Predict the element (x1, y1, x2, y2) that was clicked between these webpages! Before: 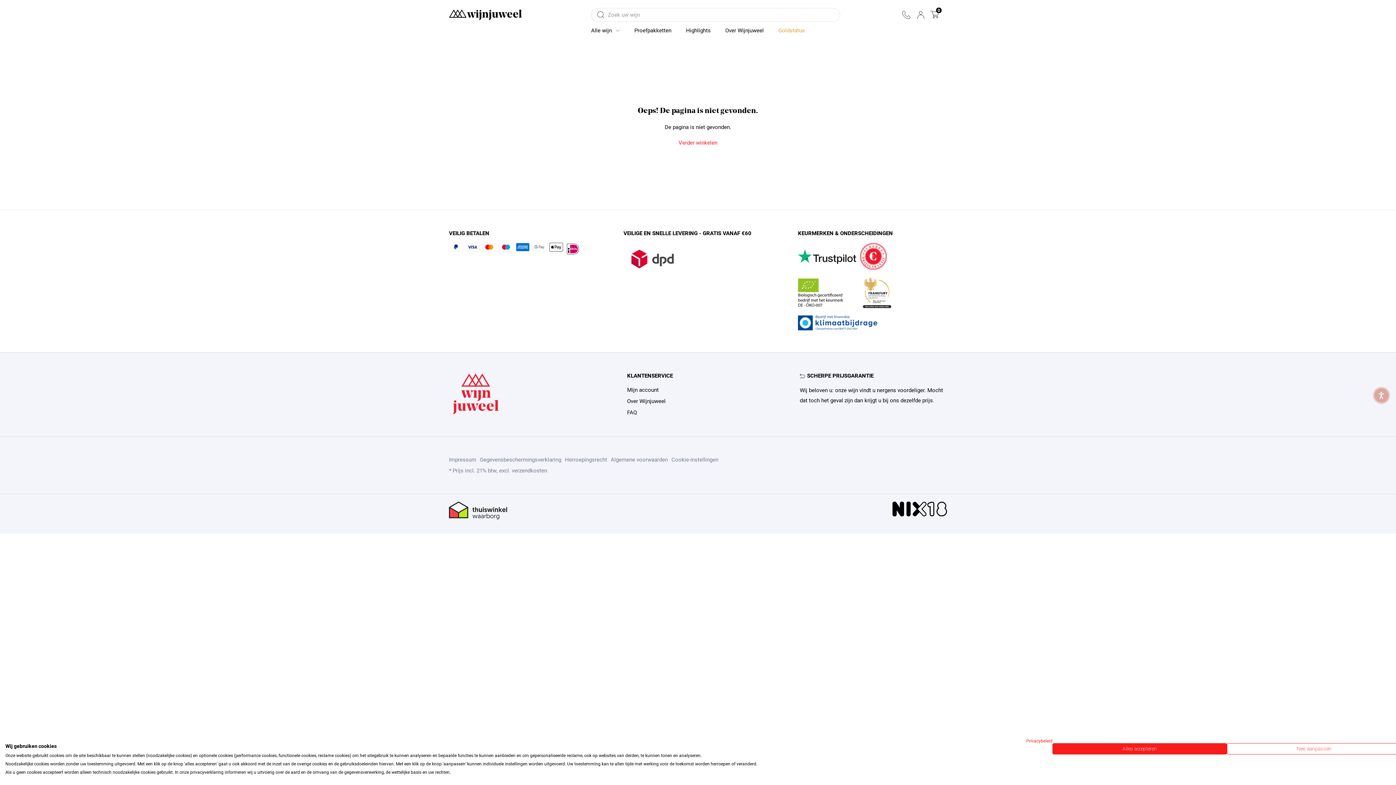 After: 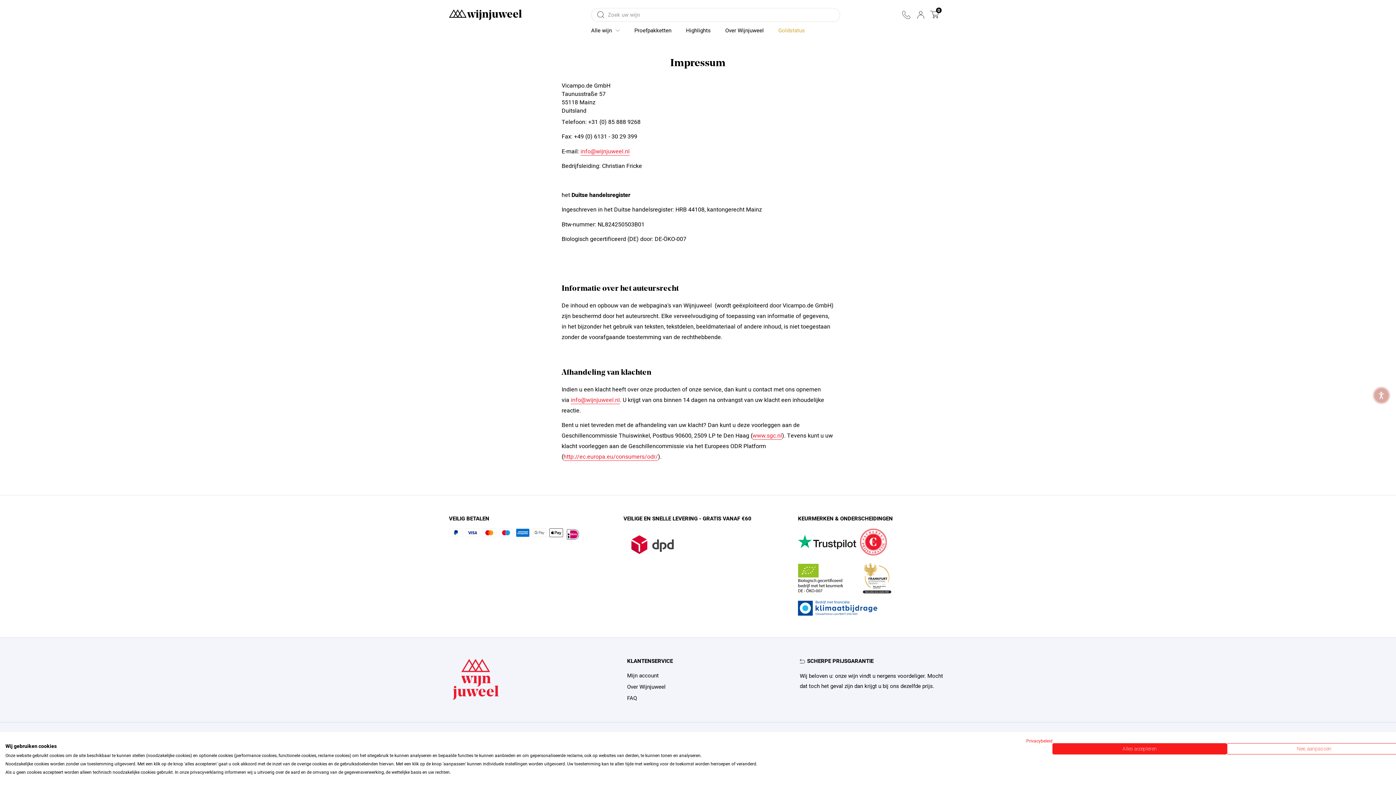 Action: label: Impressum bbox: (449, 454, 476, 465)